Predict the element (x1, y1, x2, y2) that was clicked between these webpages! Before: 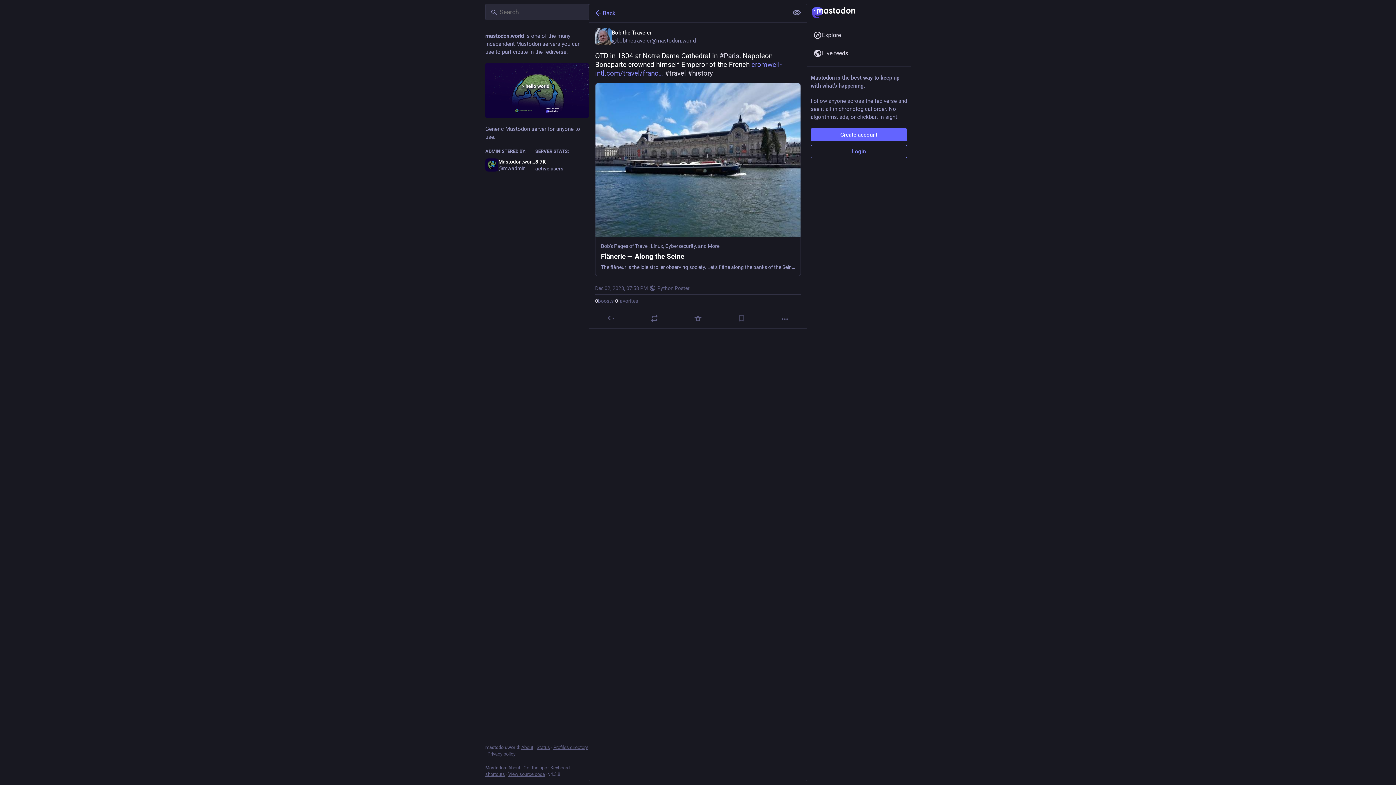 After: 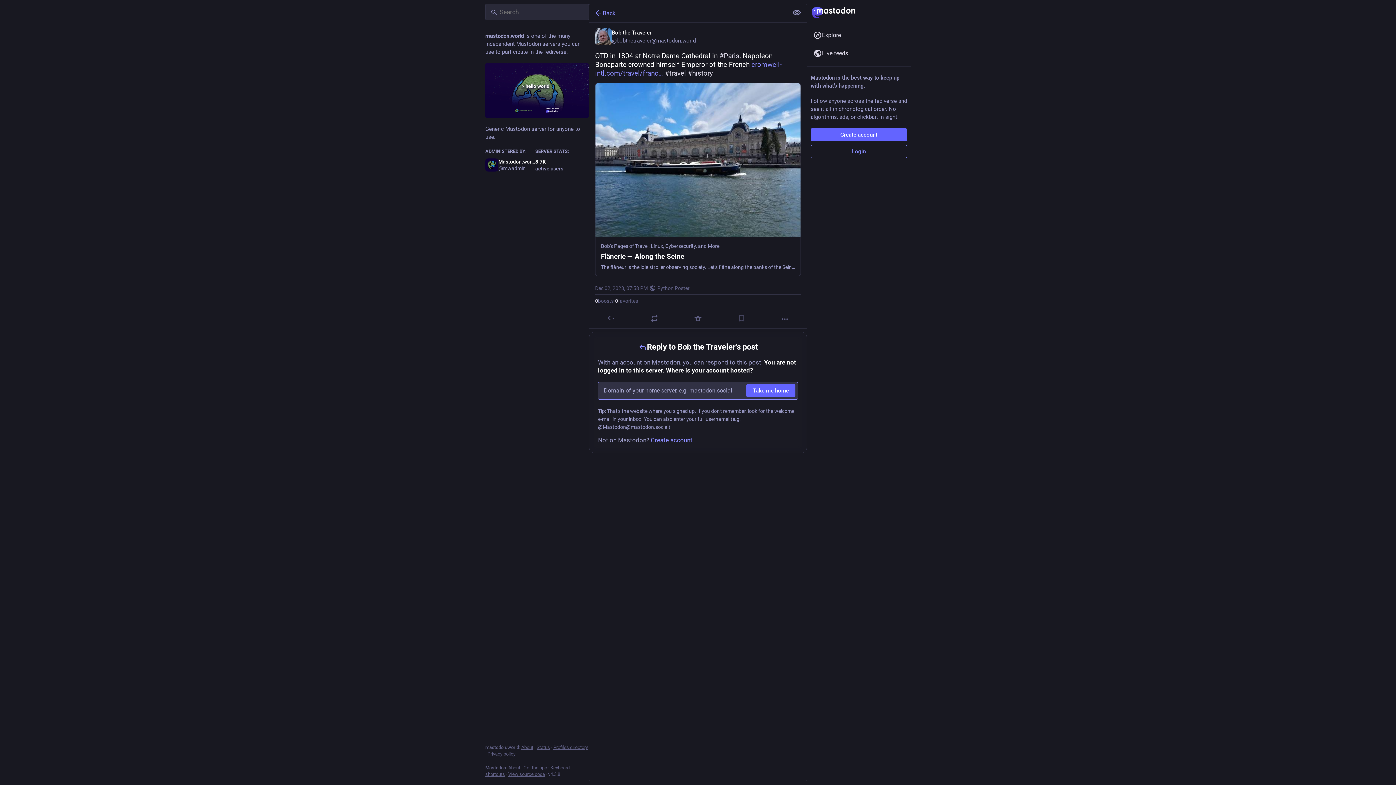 Action: label: Reply bbox: (606, 314, 615, 322)